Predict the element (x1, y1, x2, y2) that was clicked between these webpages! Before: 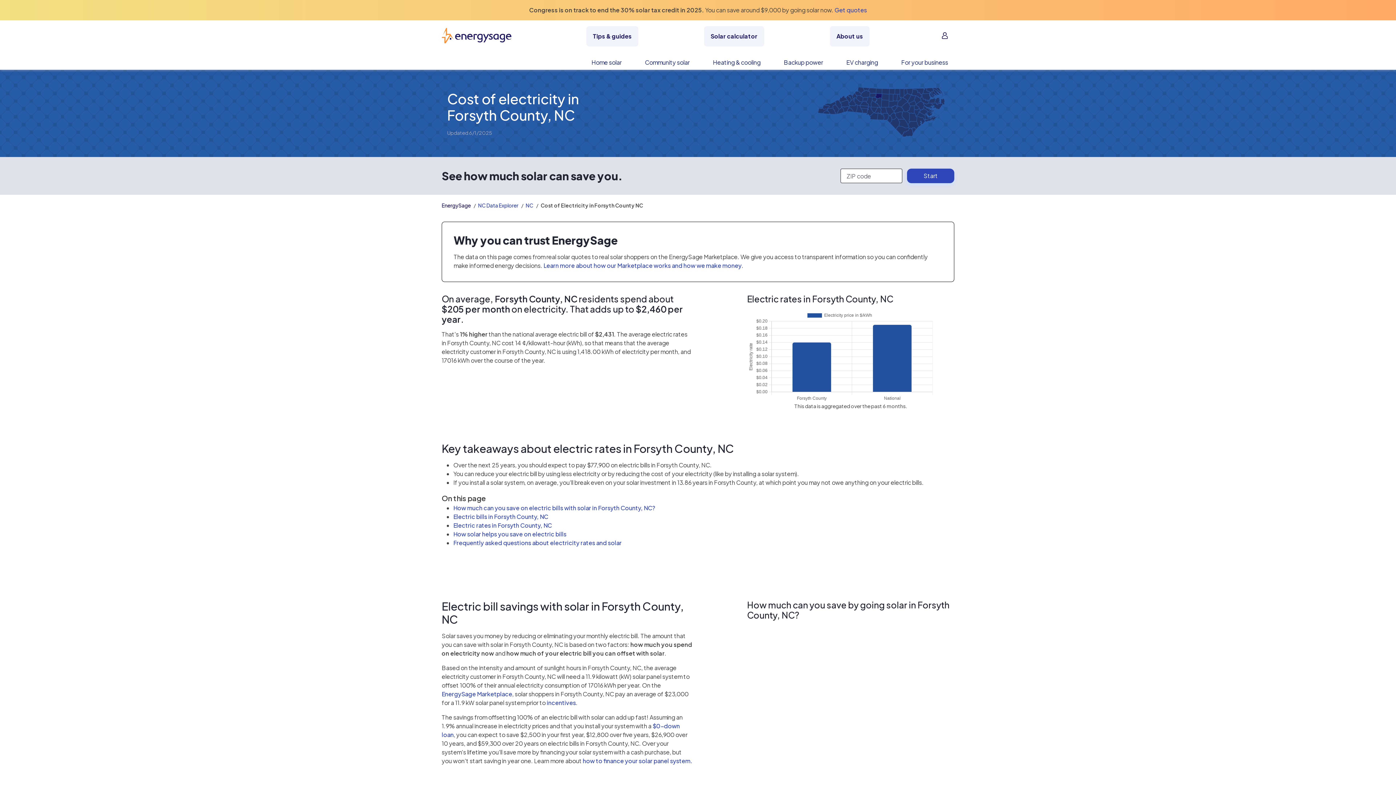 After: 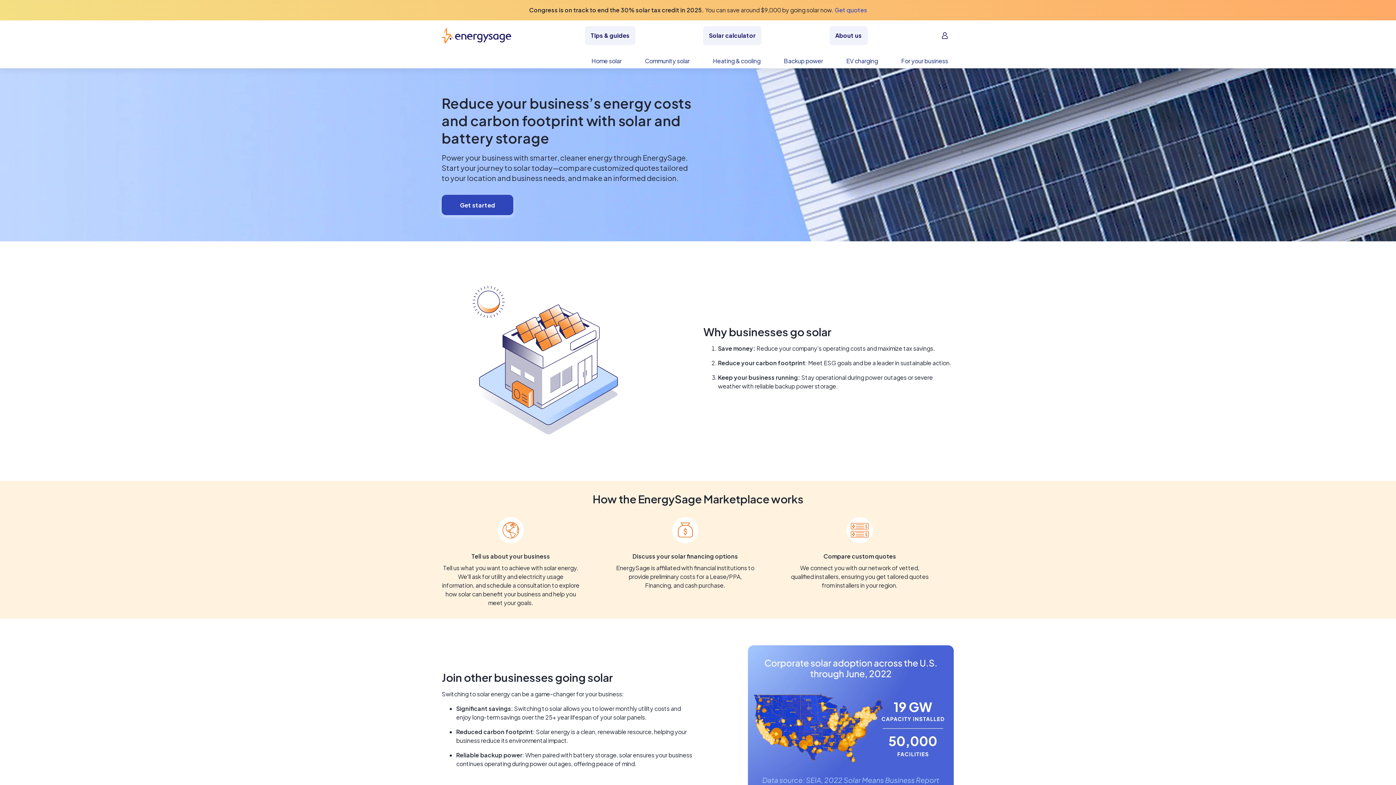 Action: label: For your business bbox: (889, 58, 960, 69)